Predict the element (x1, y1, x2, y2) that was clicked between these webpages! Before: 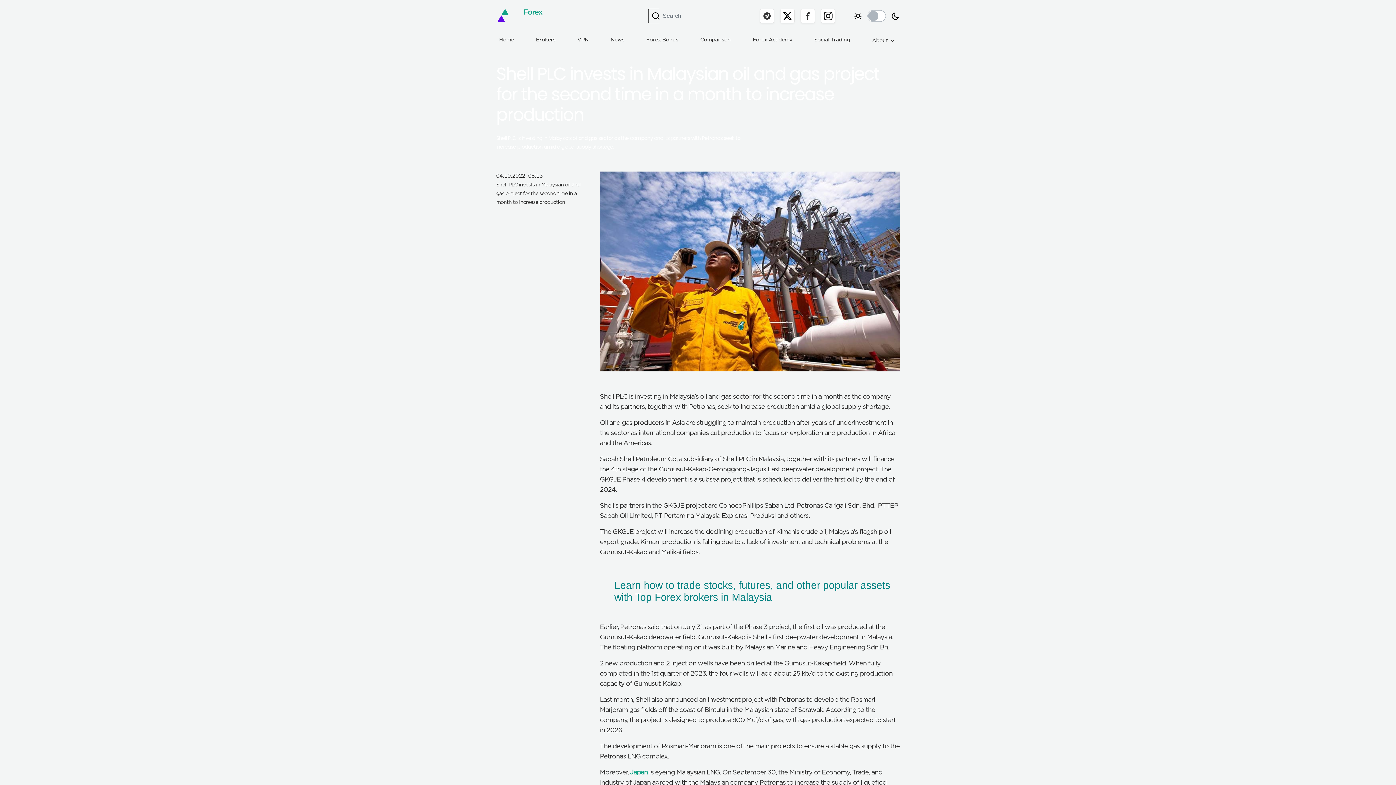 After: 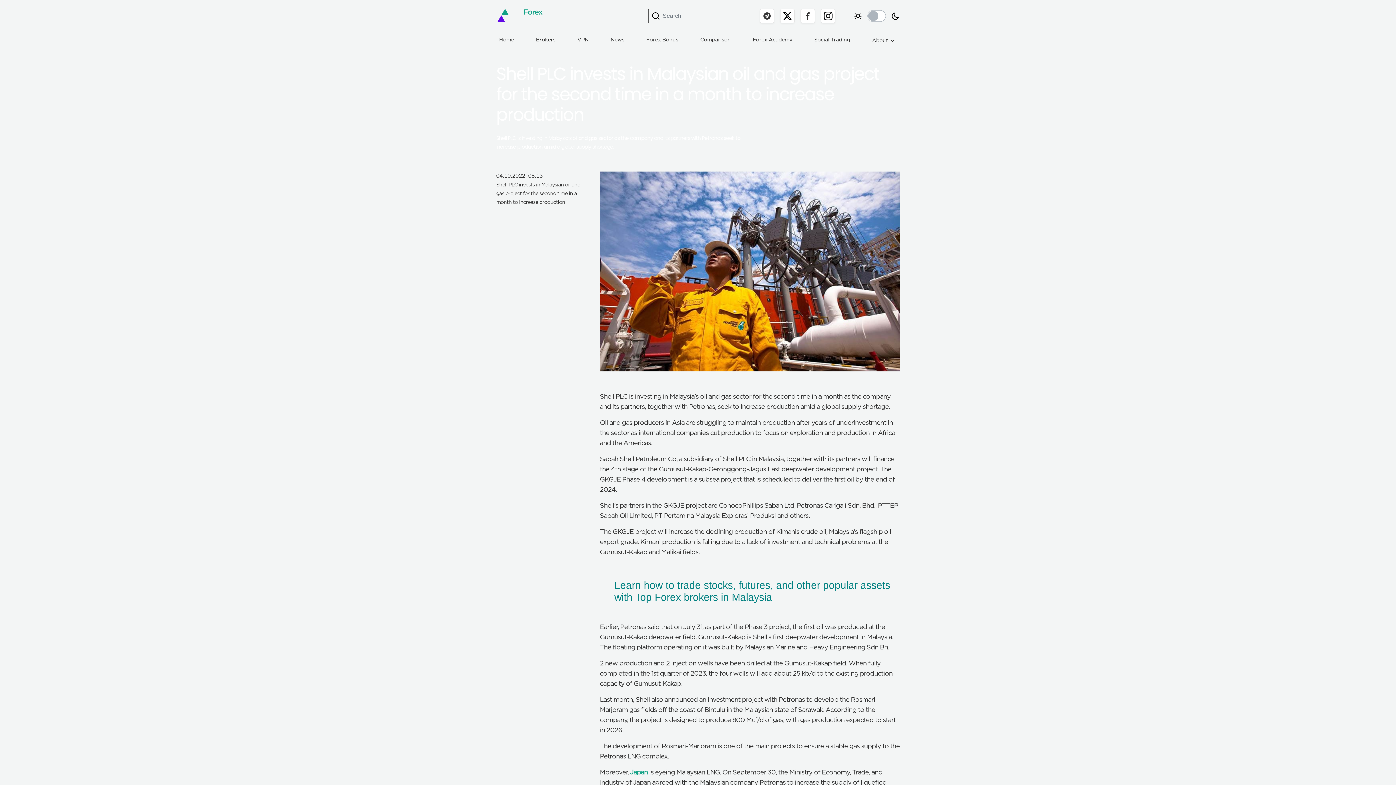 Action: label: Social Trading bbox: (811, 33, 853, 46)